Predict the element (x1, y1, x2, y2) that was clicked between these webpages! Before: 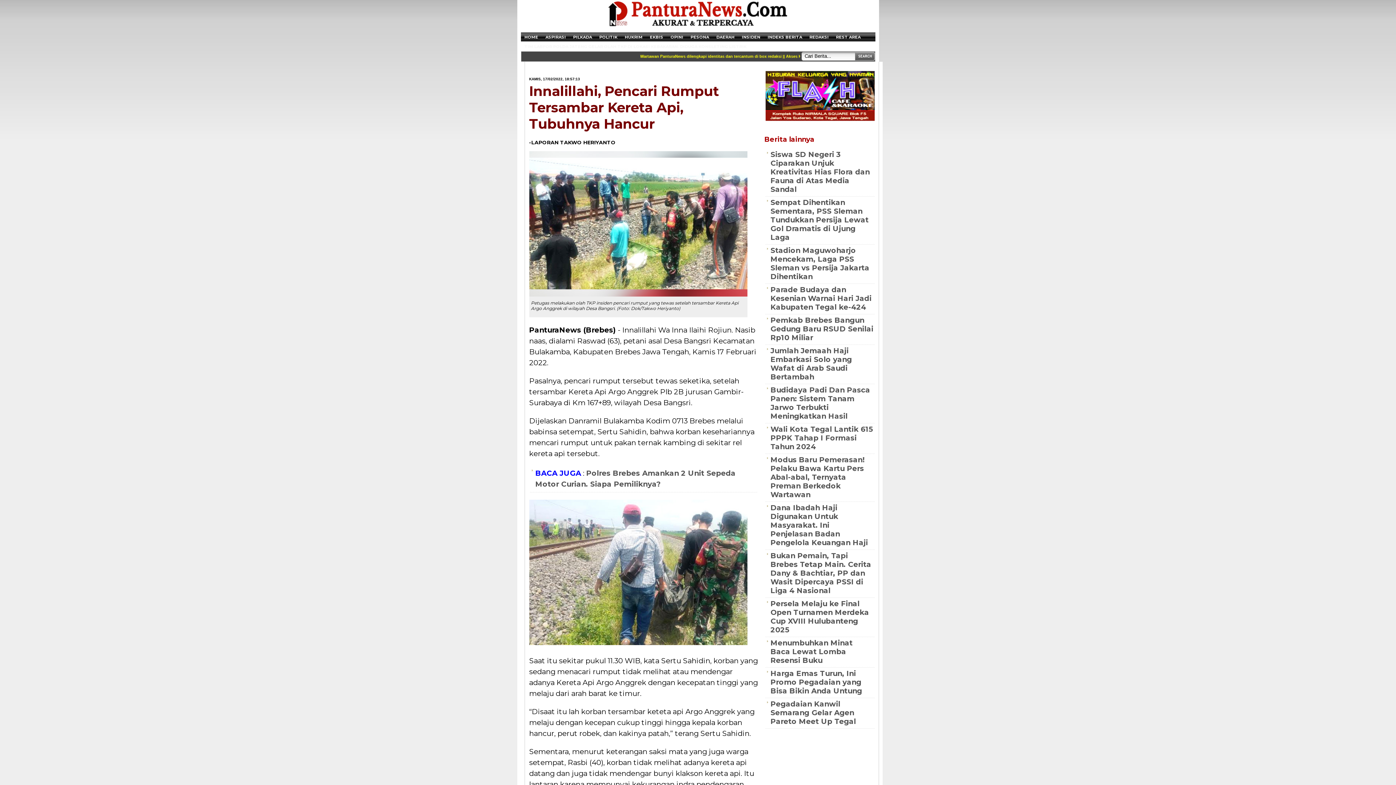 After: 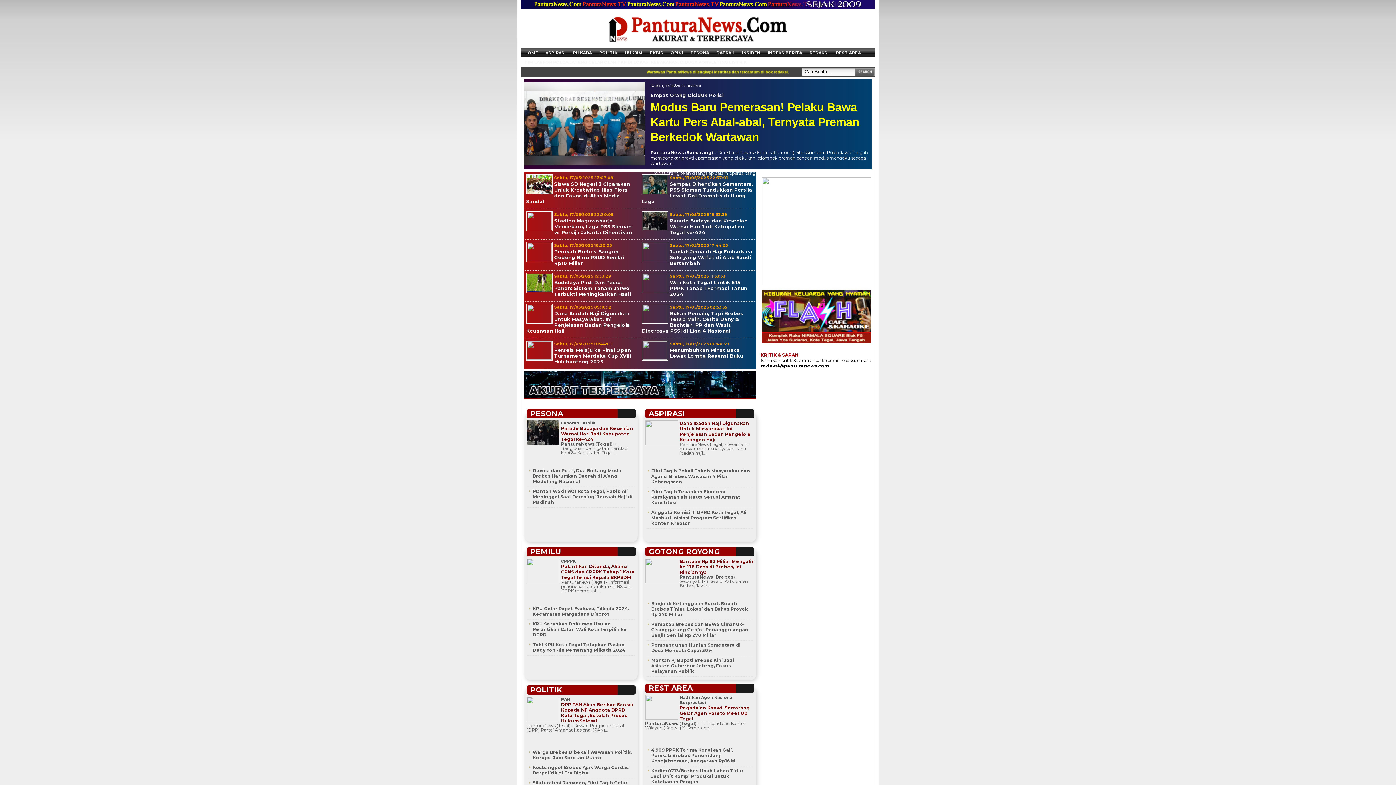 Action: label: HOME bbox: (520, 32, 542, 41)